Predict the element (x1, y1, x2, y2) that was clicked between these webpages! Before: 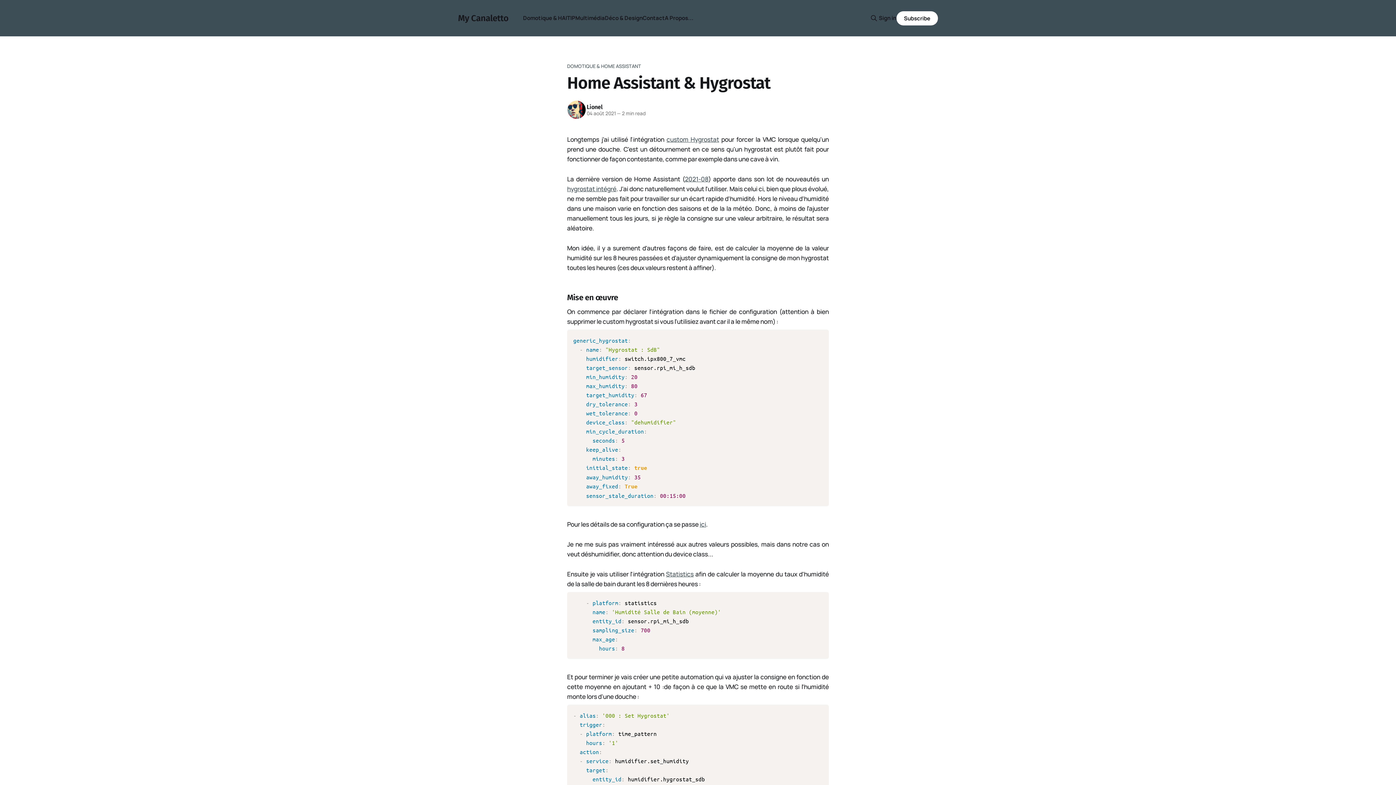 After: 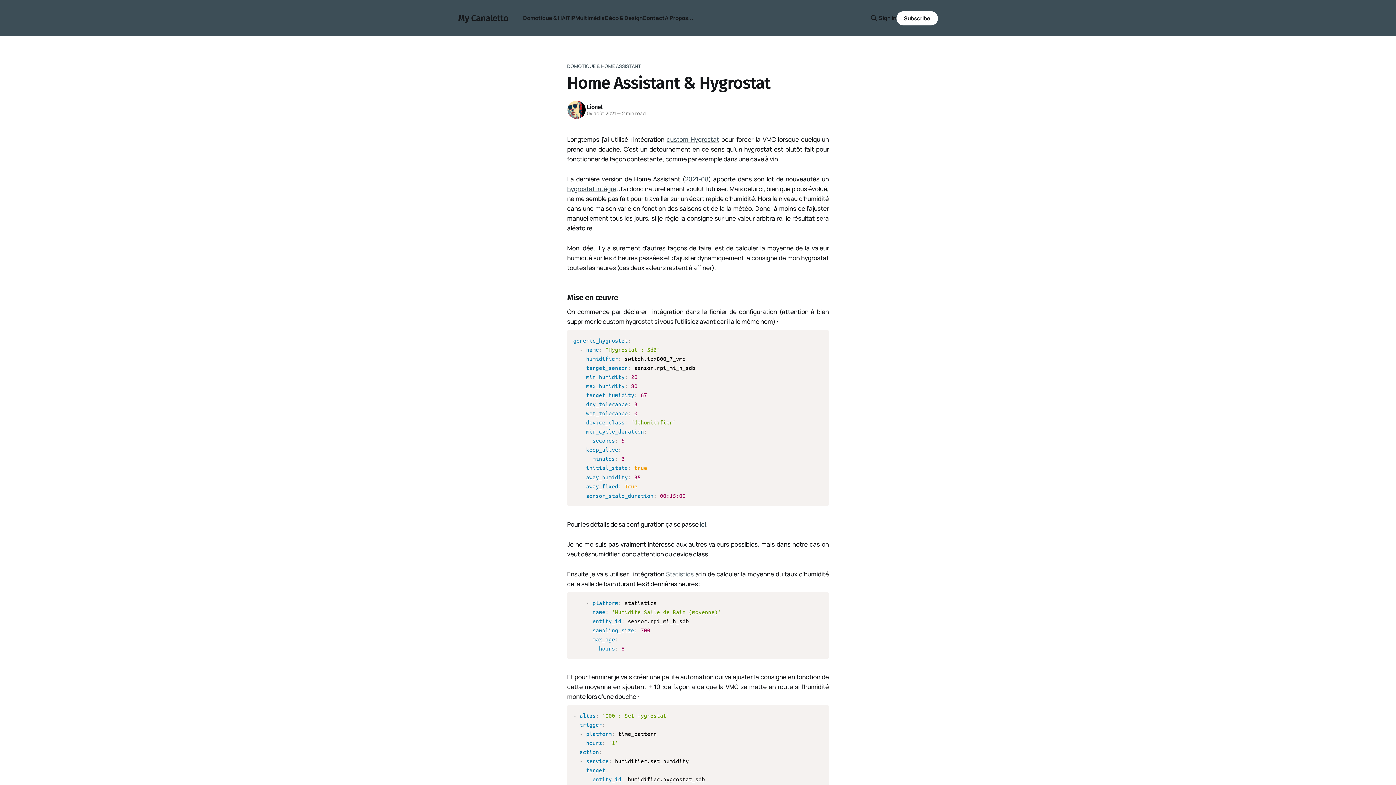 Action: label: Statistics bbox: (666, 570, 693, 578)